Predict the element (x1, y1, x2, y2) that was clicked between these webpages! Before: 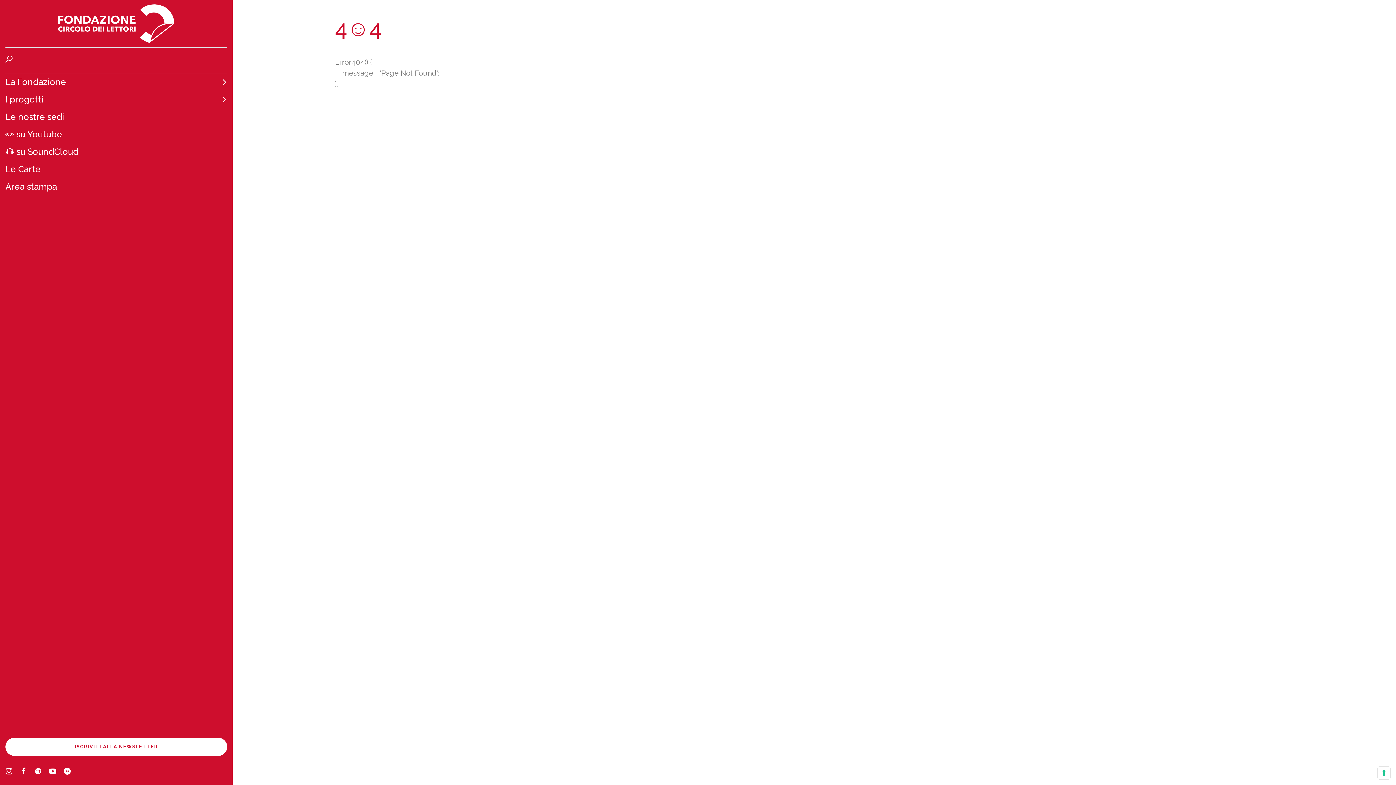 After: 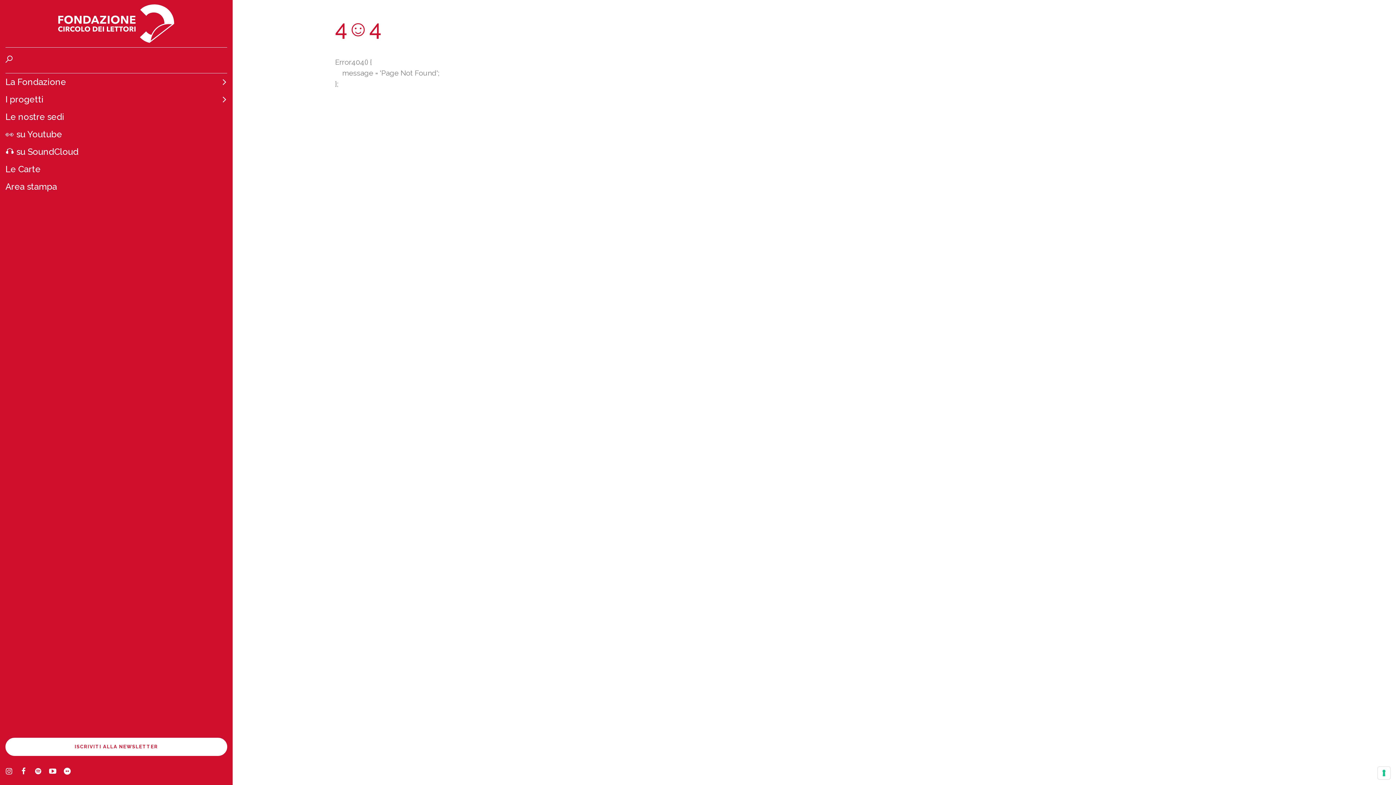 Action: bbox: (34, 767, 49, 778)